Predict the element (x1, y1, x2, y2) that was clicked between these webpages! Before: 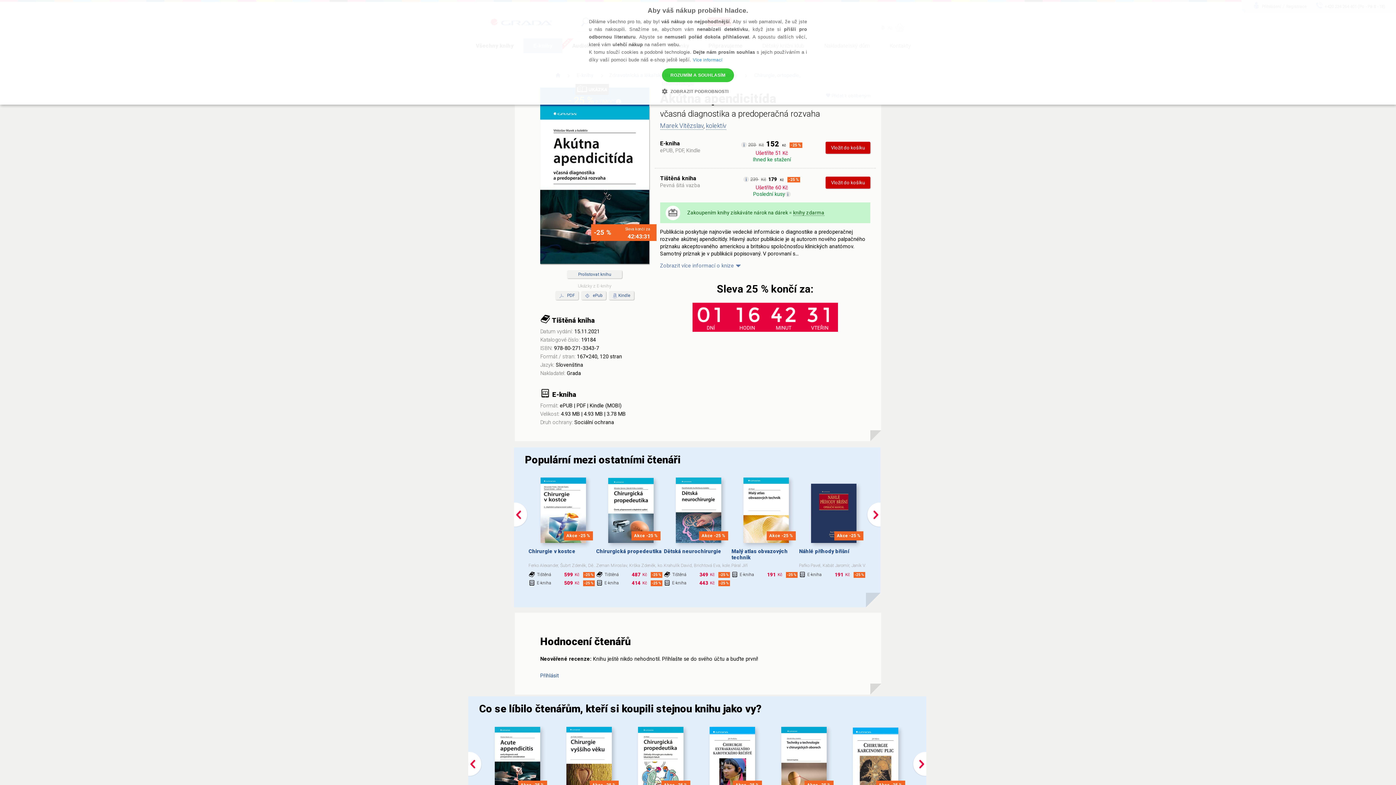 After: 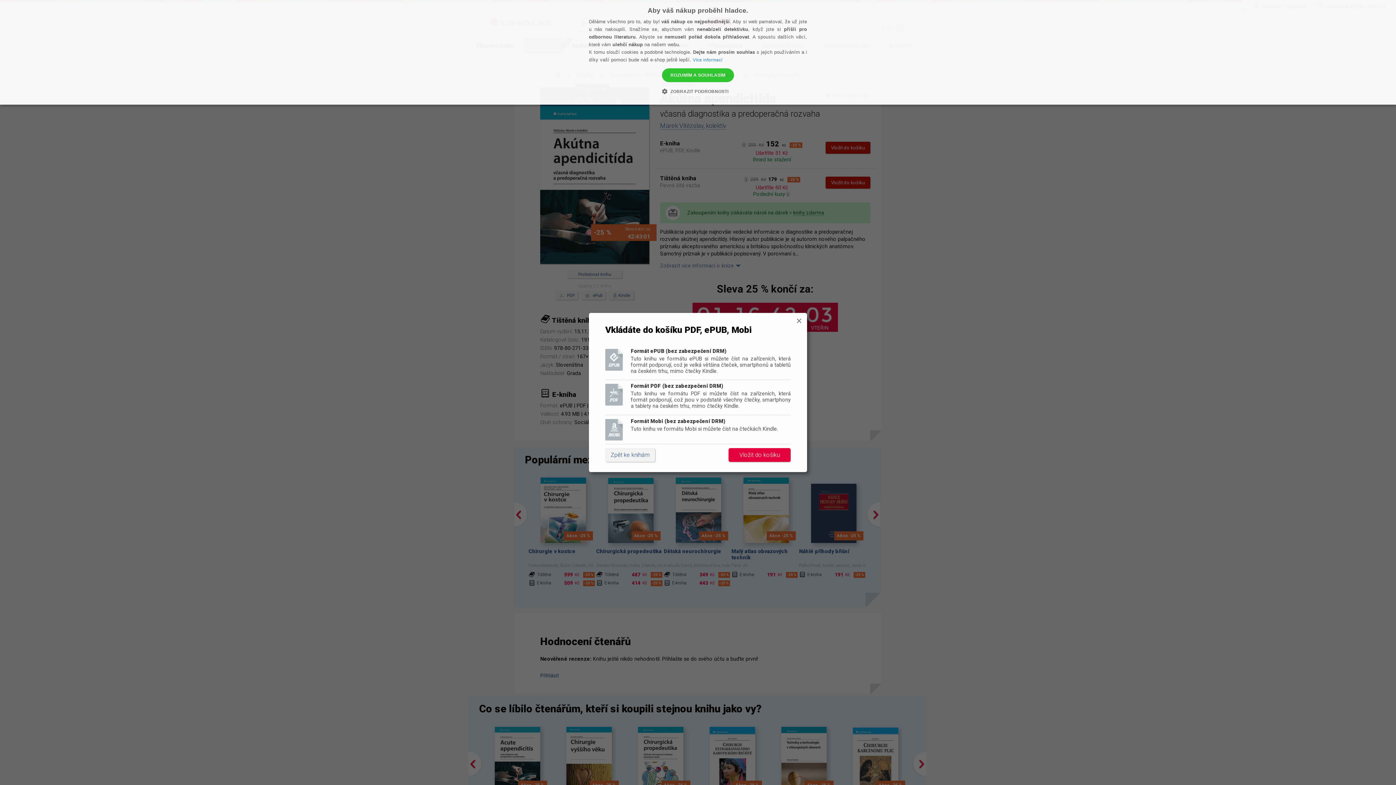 Action: bbox: (825, 141, 870, 153) label: Vložit do košíku